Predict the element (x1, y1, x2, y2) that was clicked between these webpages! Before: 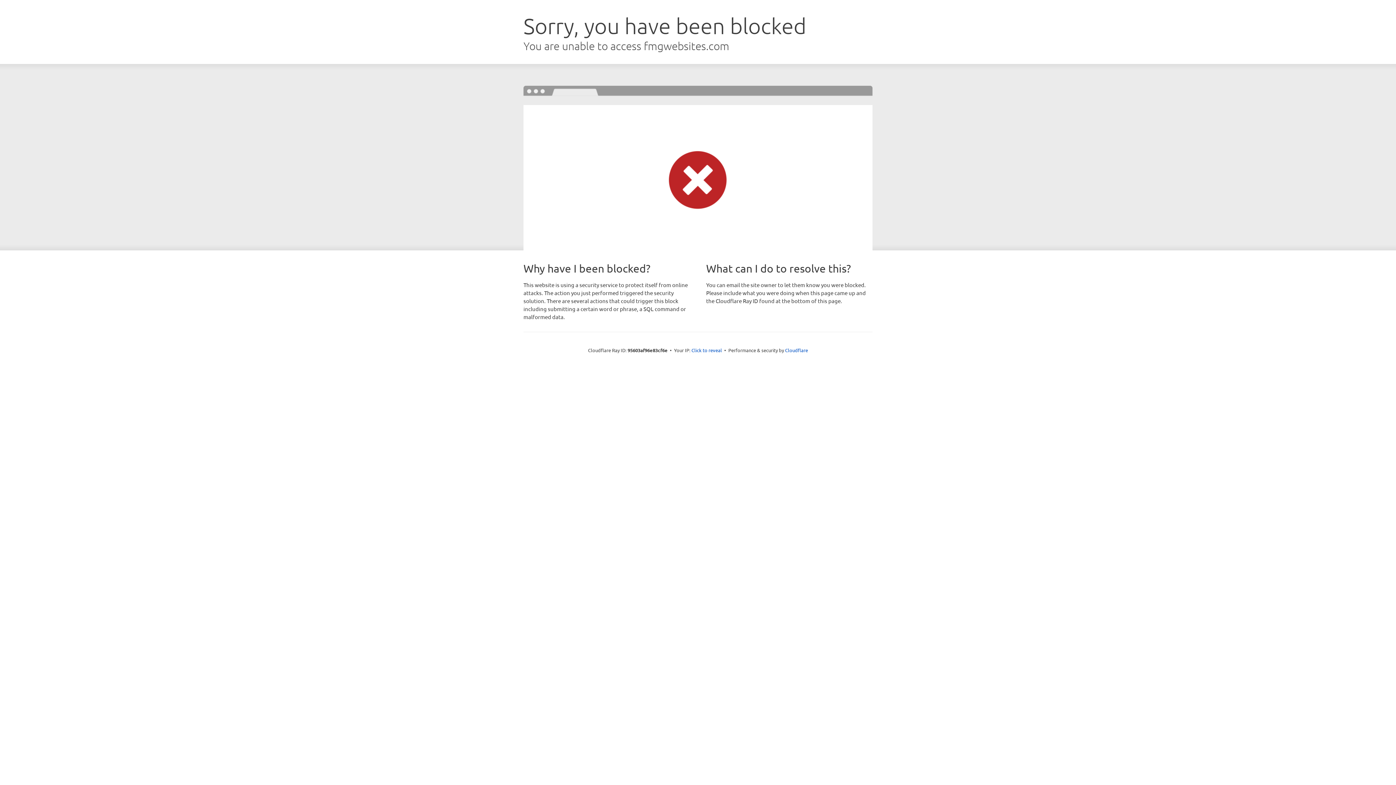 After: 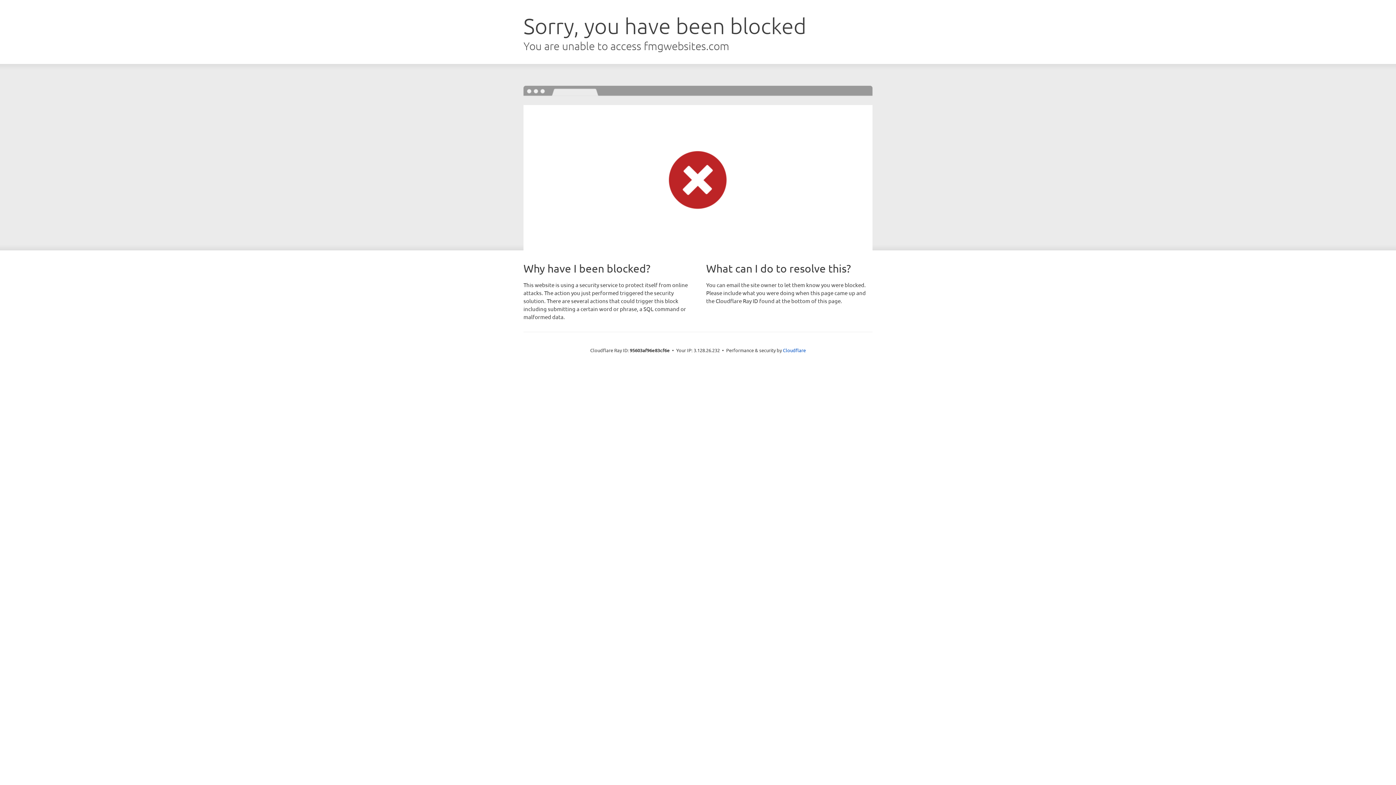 Action: bbox: (691, 346, 722, 353) label: Click to reveal